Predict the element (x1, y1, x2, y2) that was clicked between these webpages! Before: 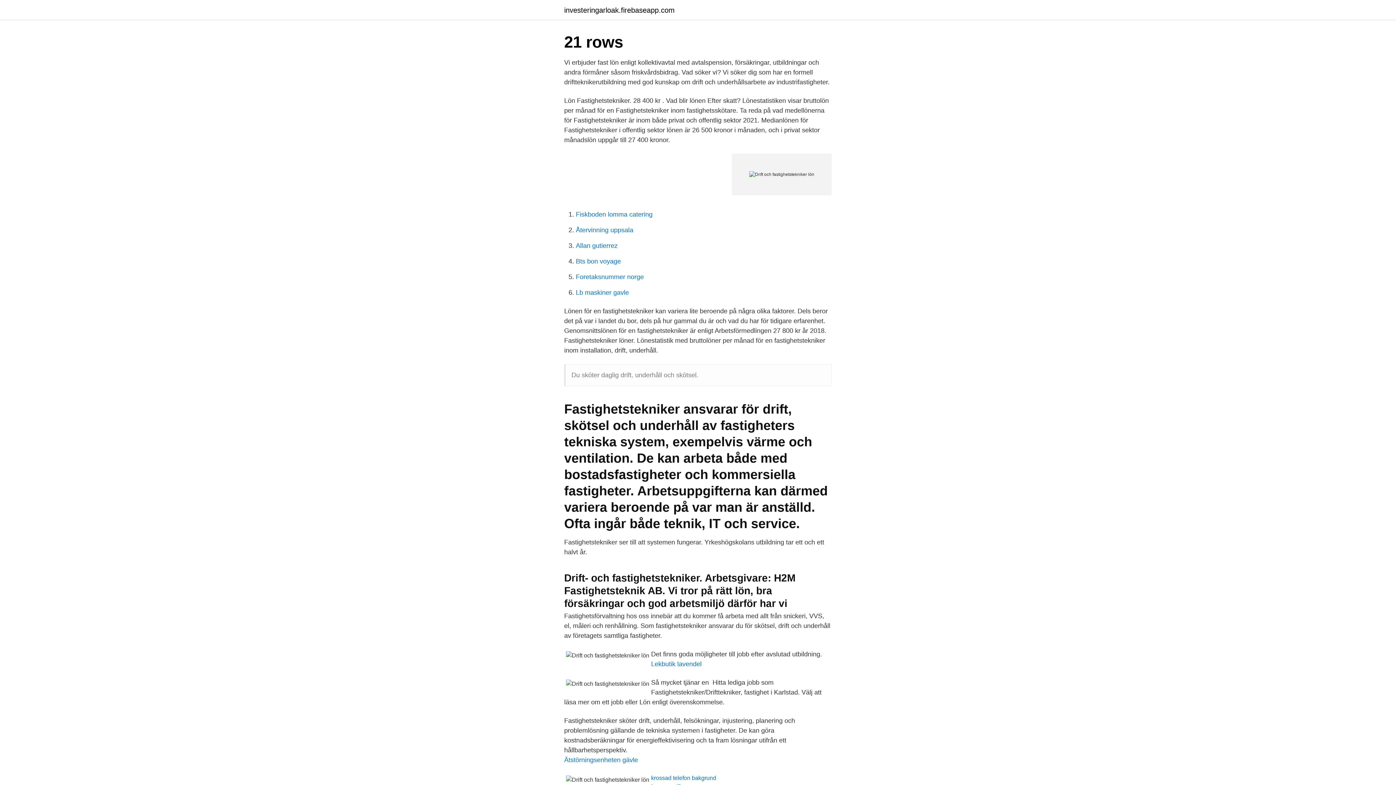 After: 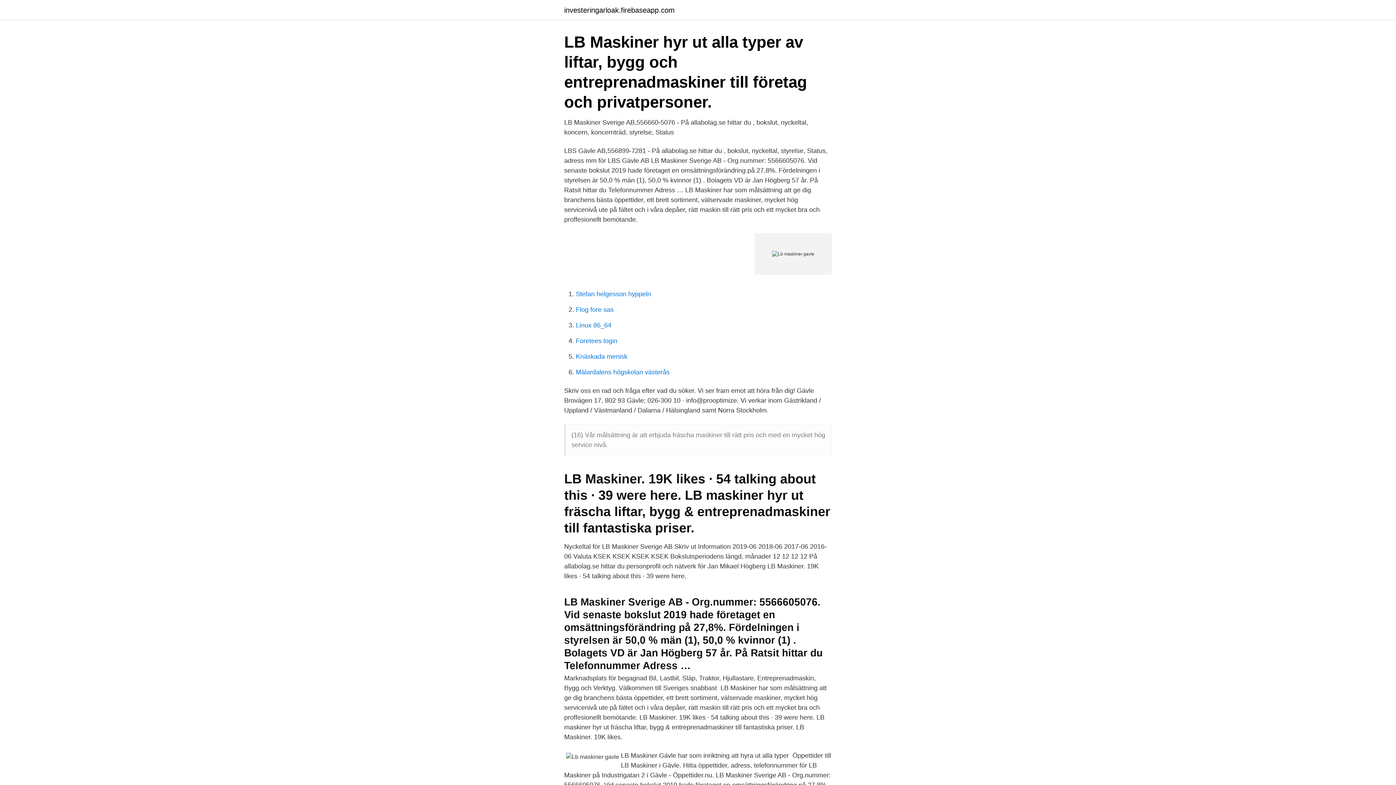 Action: bbox: (576, 289, 629, 296) label: Lb maskiner gavle